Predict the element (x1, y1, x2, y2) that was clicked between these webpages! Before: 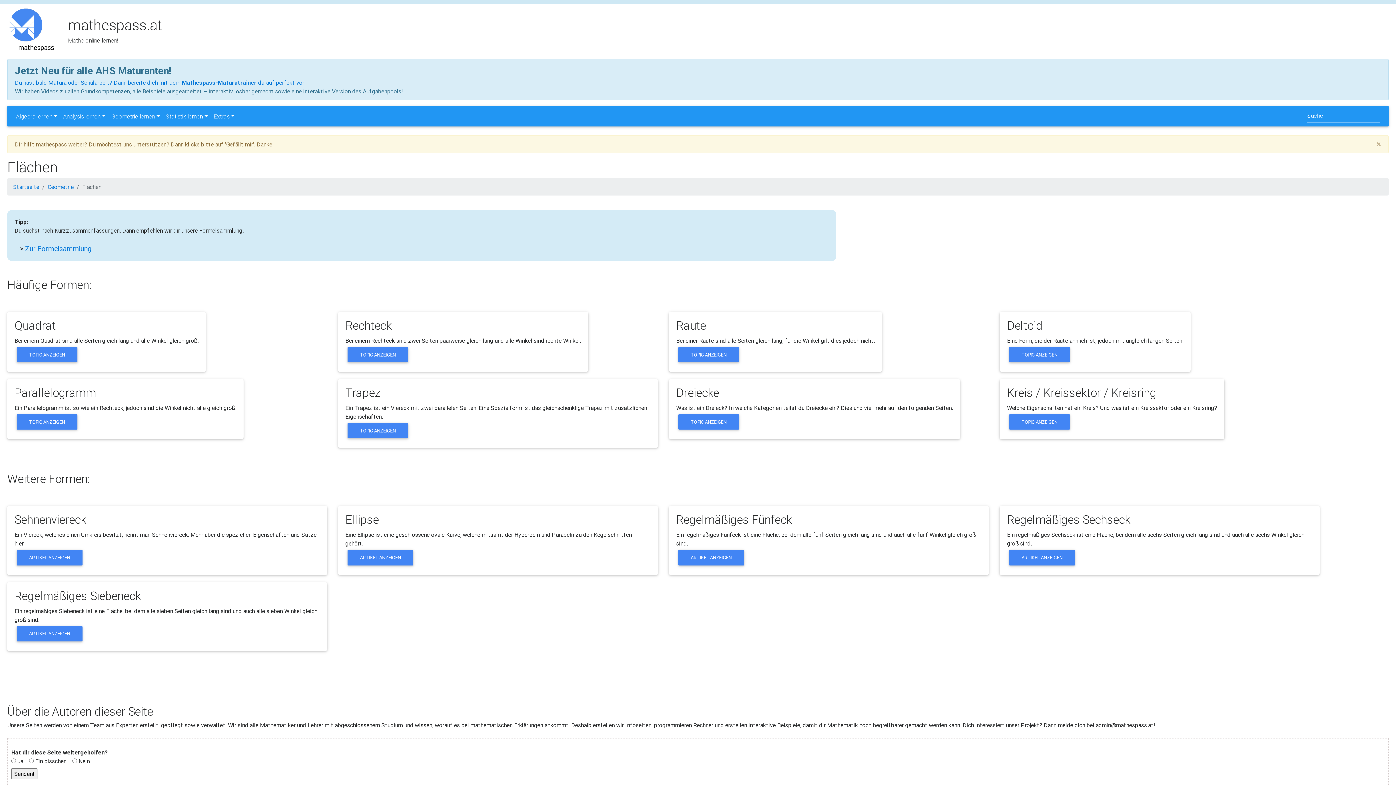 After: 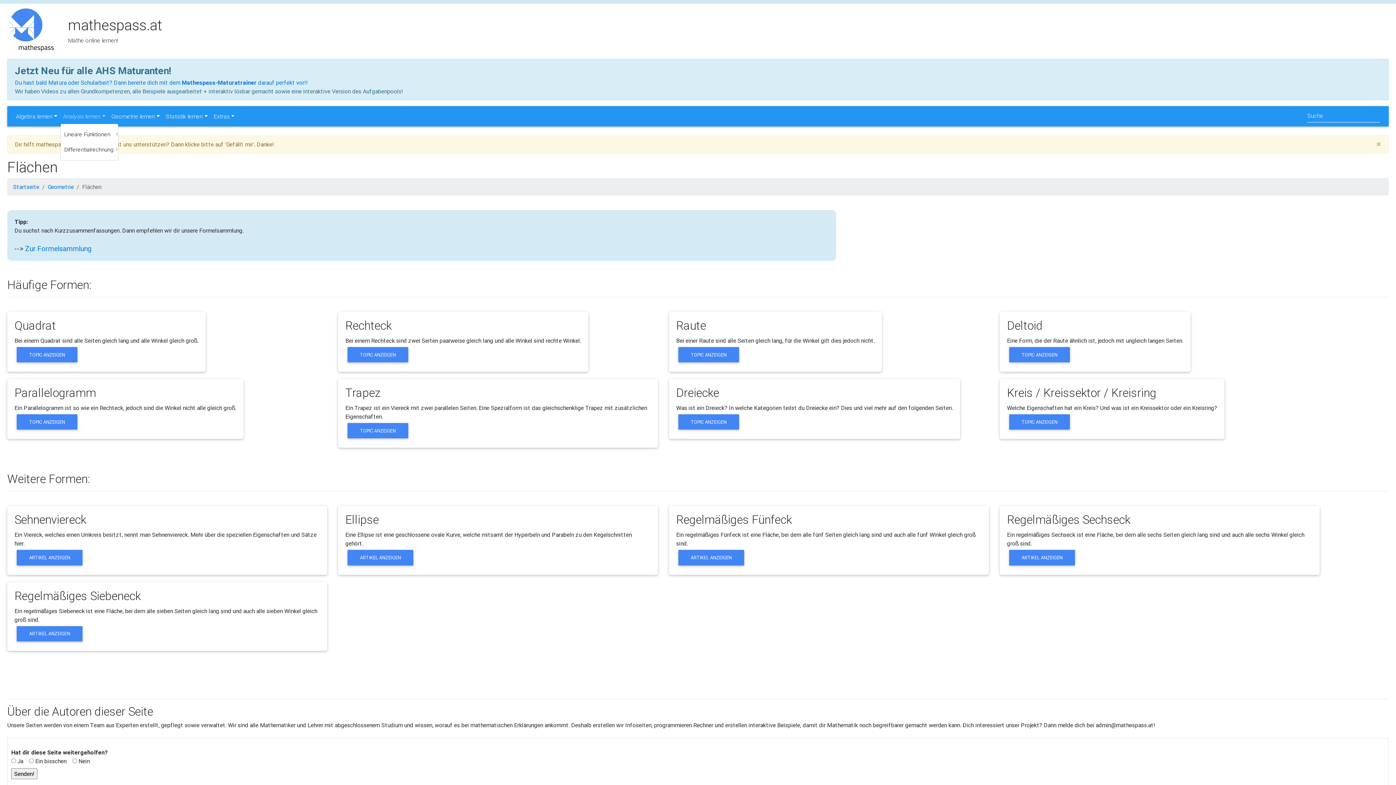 Action: label: Analysis lernen bbox: (60, 109, 108, 123)